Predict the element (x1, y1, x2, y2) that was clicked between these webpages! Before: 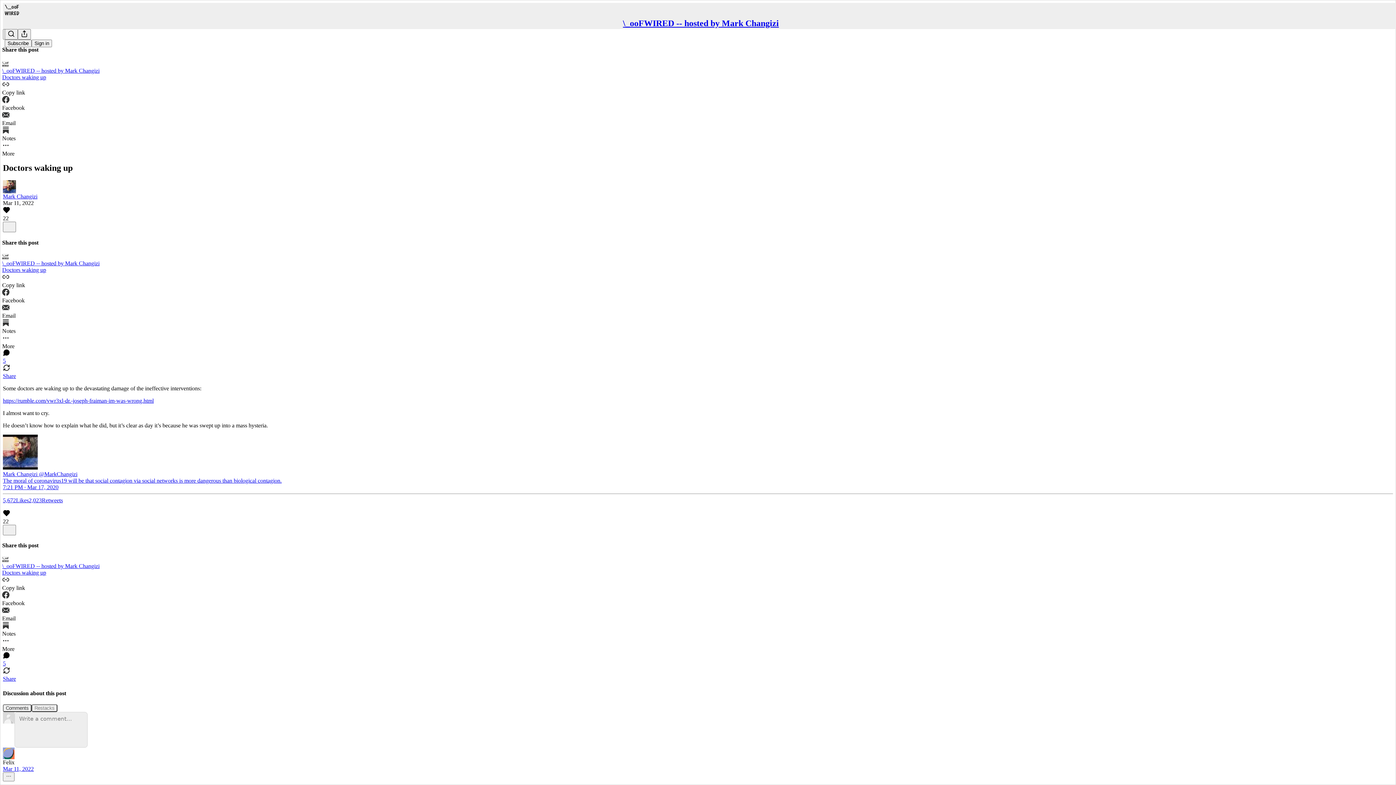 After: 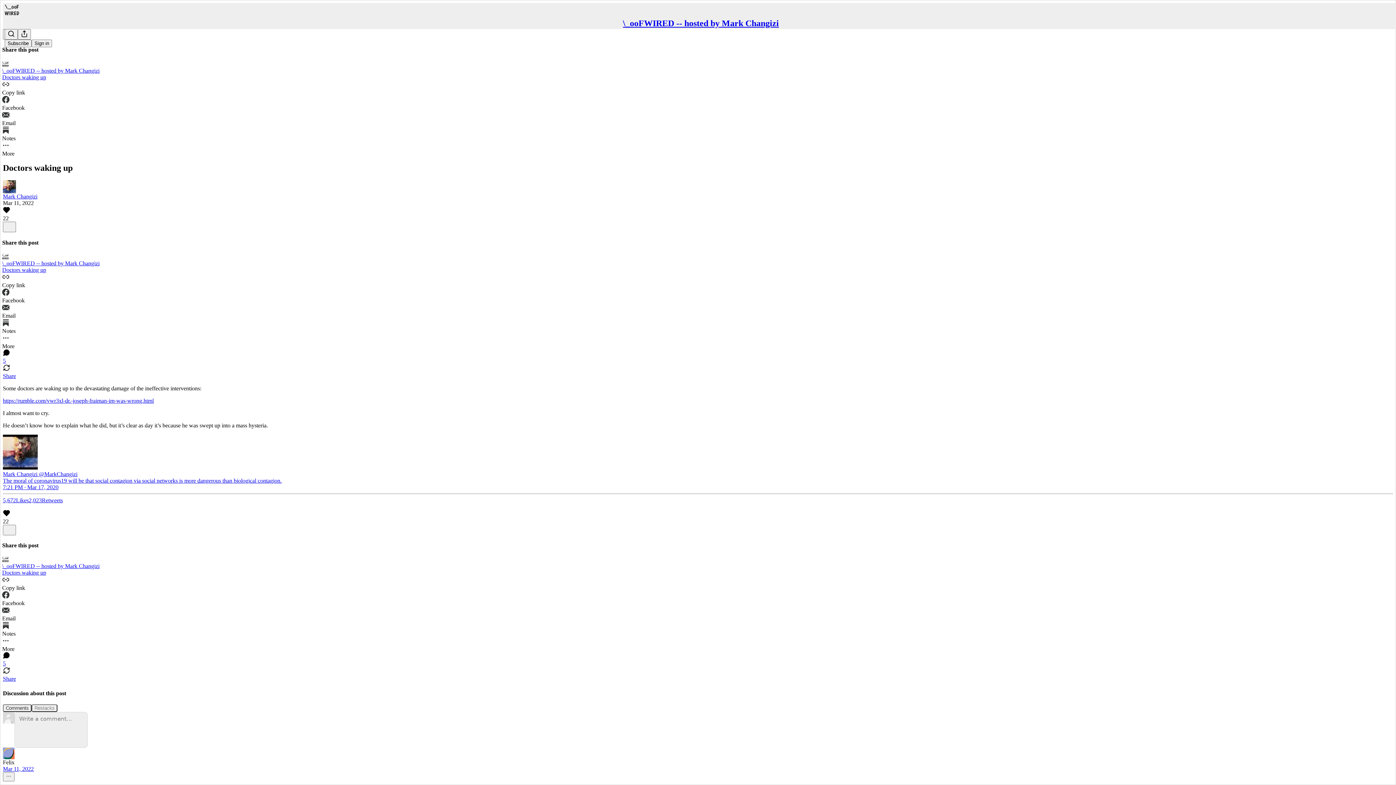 Action: label: 7:21 PM ∙ Mar 17, 2020
5,672Likes2,023Retweets bbox: (2, 484, 1393, 503)